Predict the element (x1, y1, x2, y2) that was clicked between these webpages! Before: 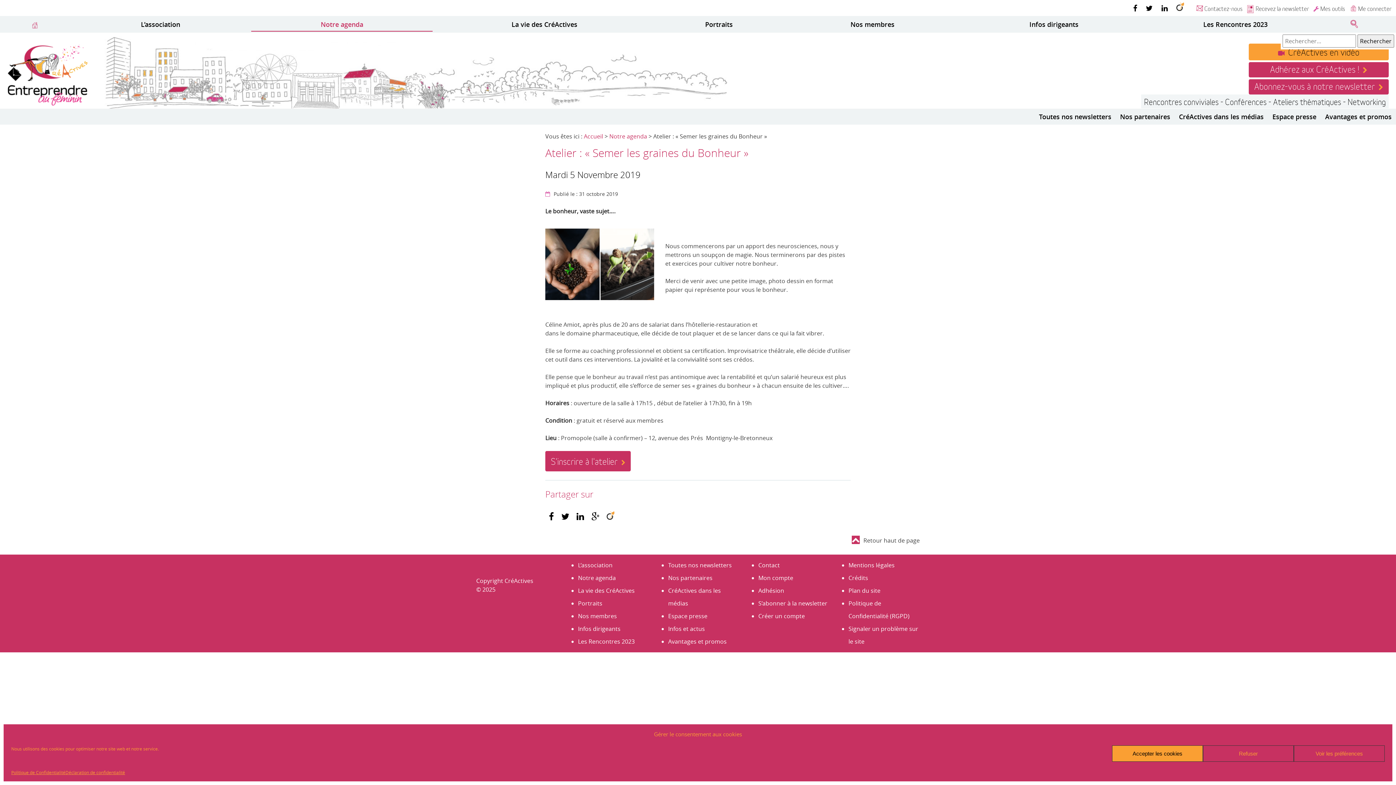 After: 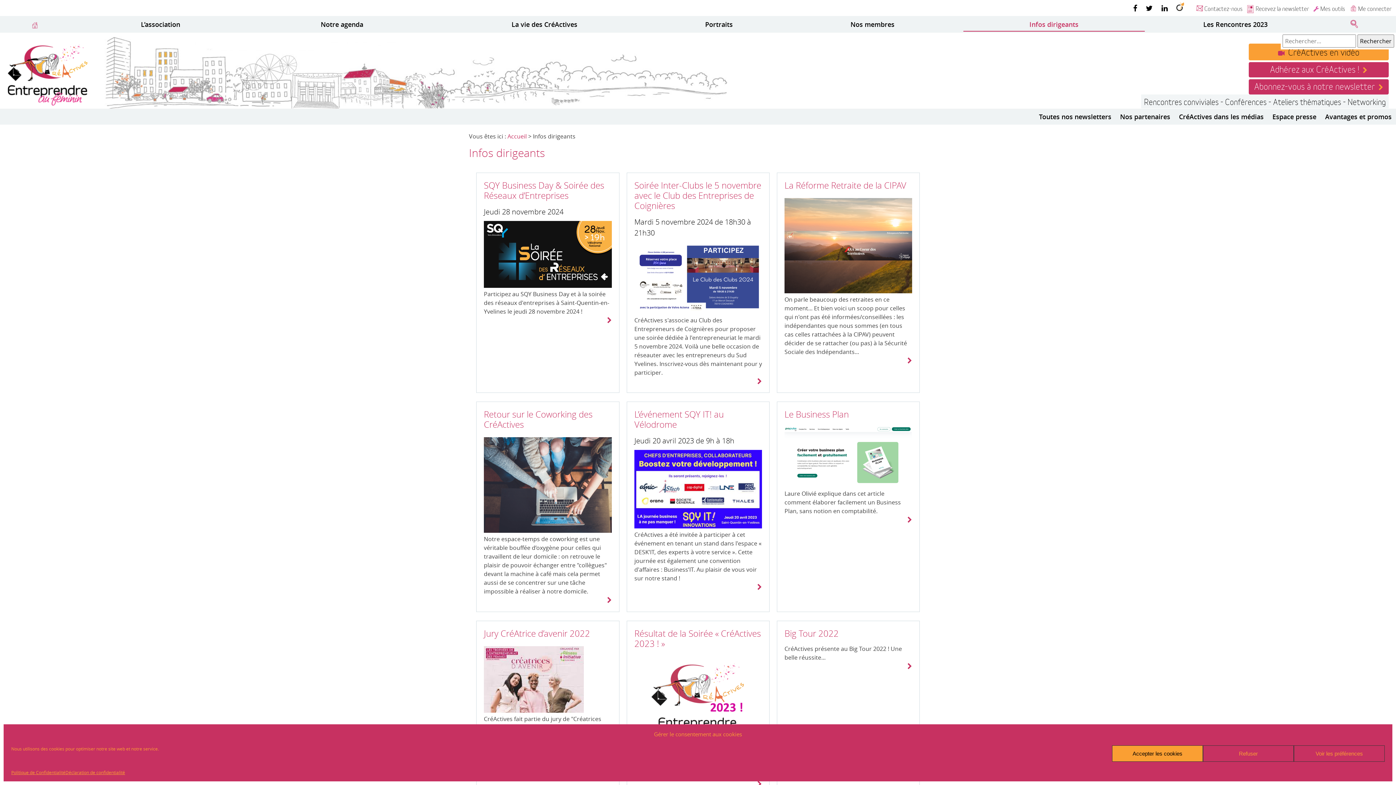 Action: bbox: (1029, 16, 1078, 32) label: Infos dirigeants